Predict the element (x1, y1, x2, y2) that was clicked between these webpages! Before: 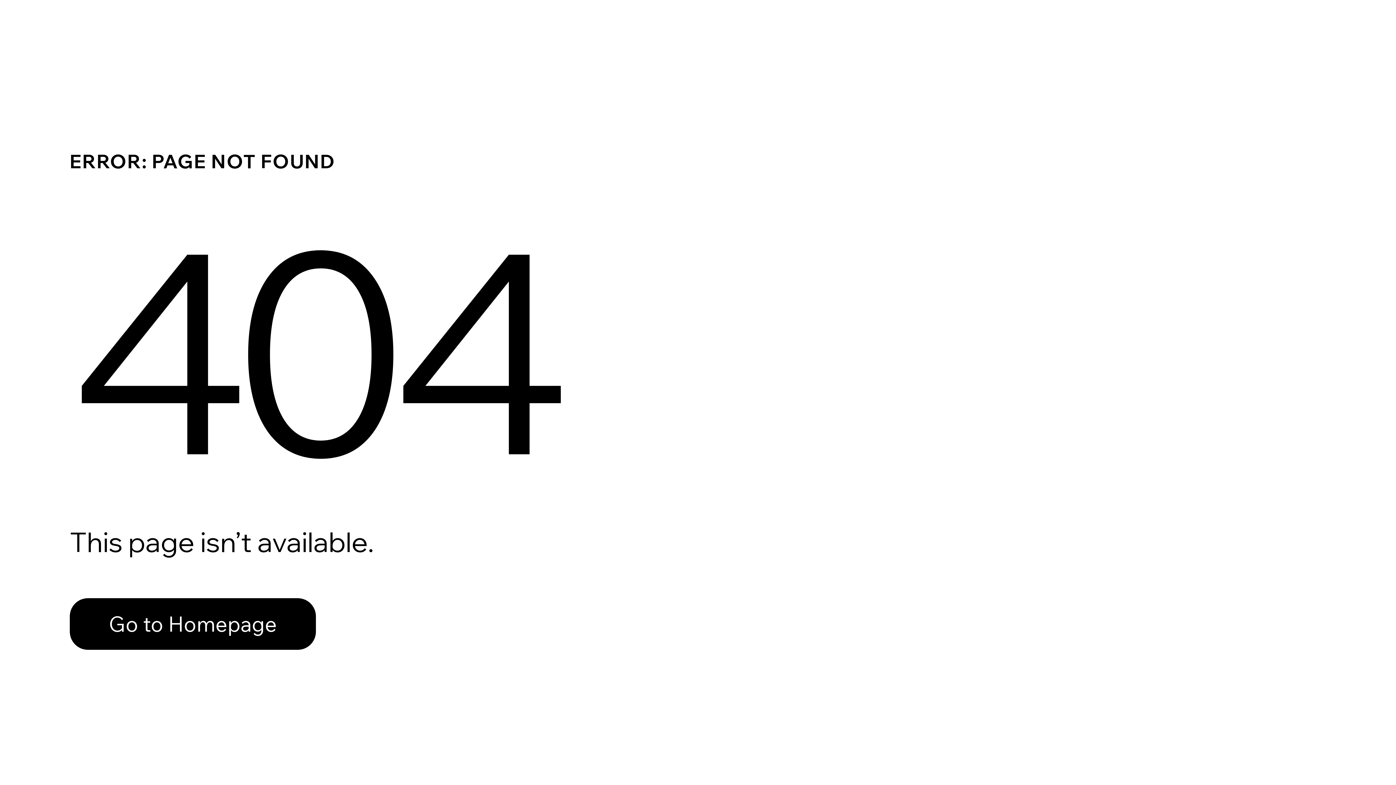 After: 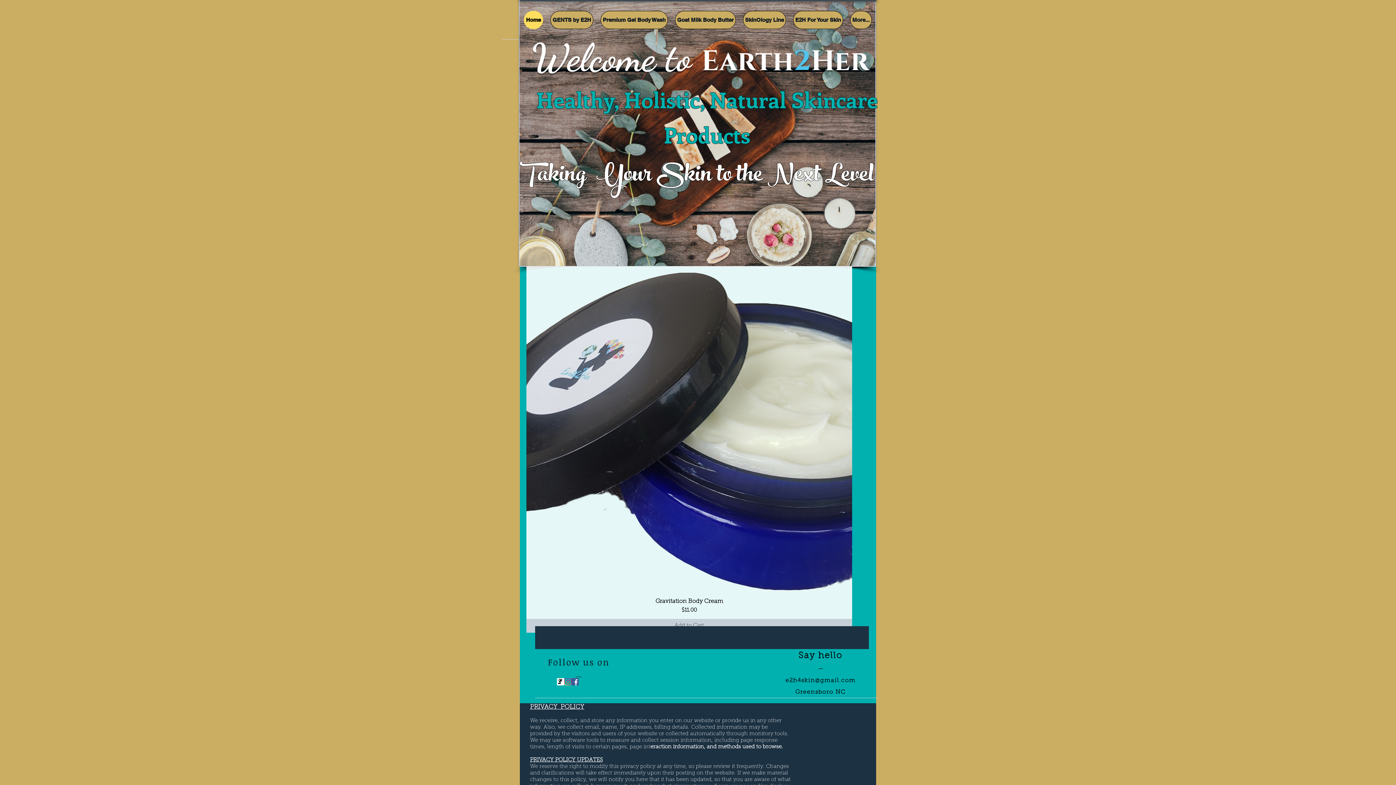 Action: label: Go to Homepage bbox: (69, 598, 316, 650)